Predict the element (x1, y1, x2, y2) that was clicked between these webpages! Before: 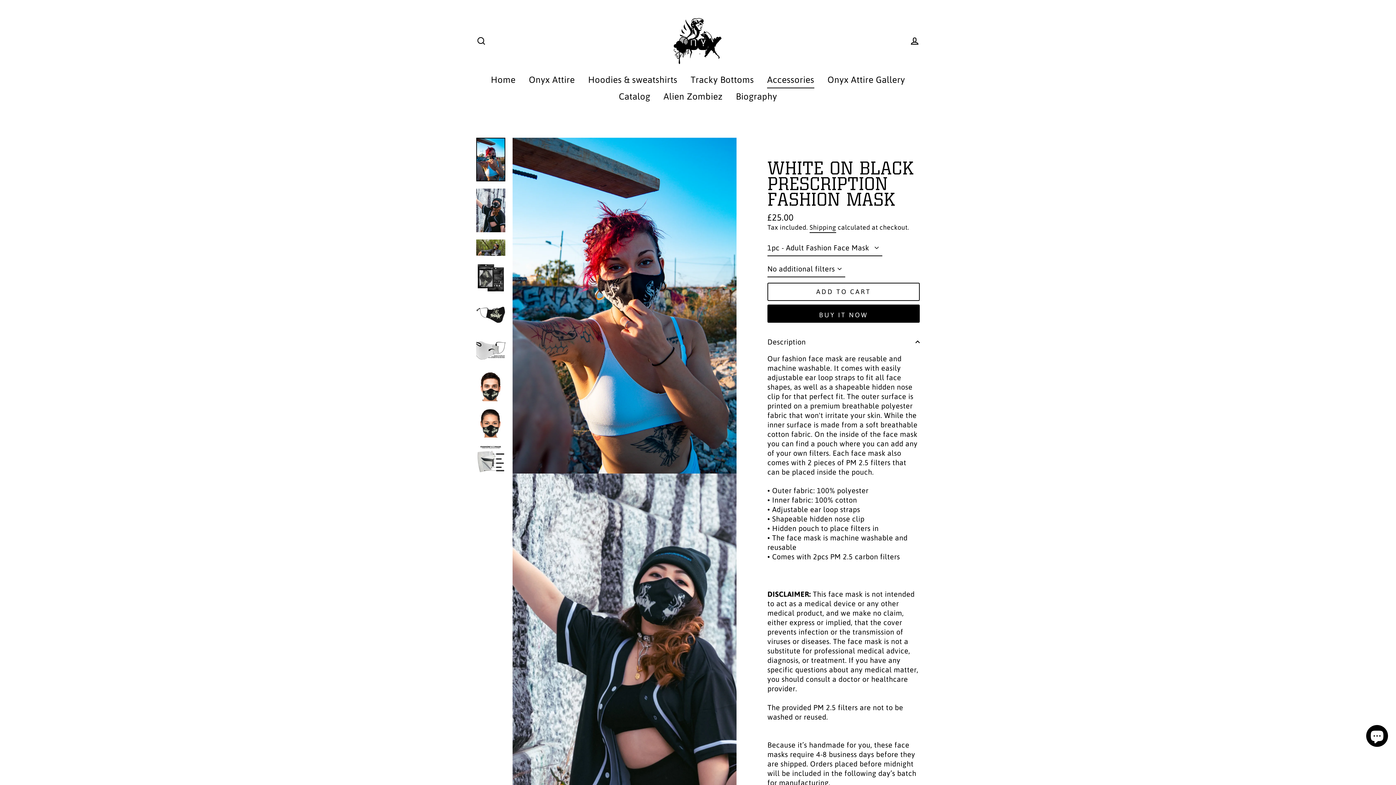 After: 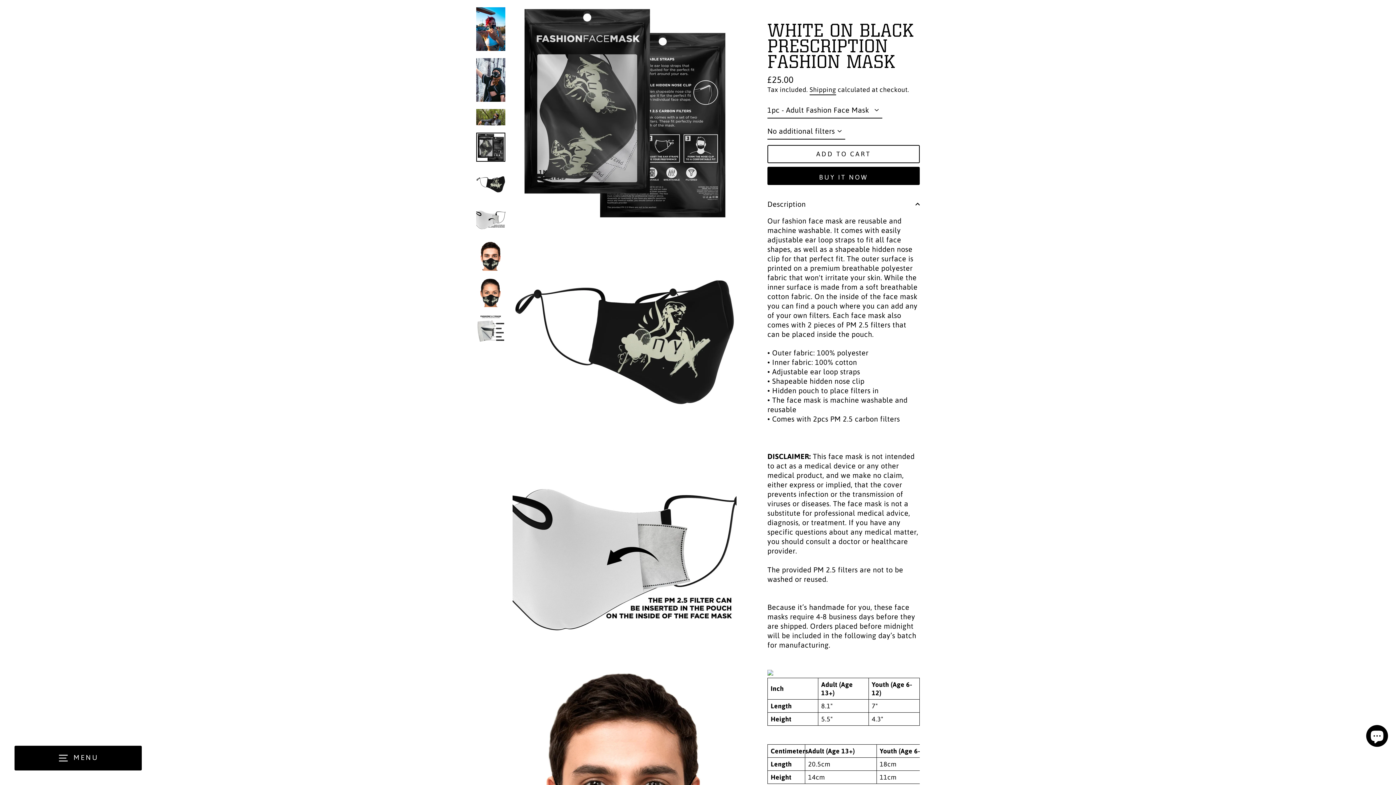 Action: bbox: (476, 263, 505, 292)